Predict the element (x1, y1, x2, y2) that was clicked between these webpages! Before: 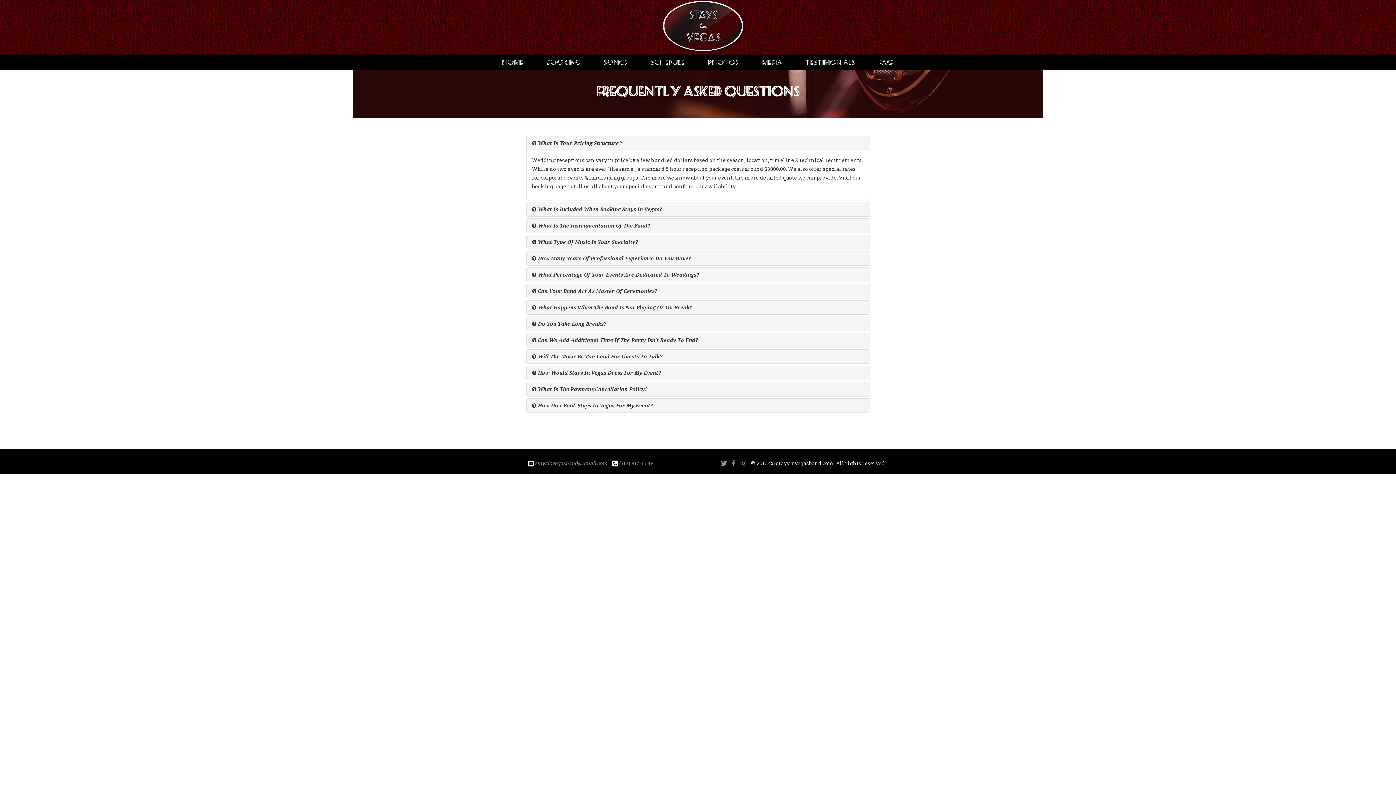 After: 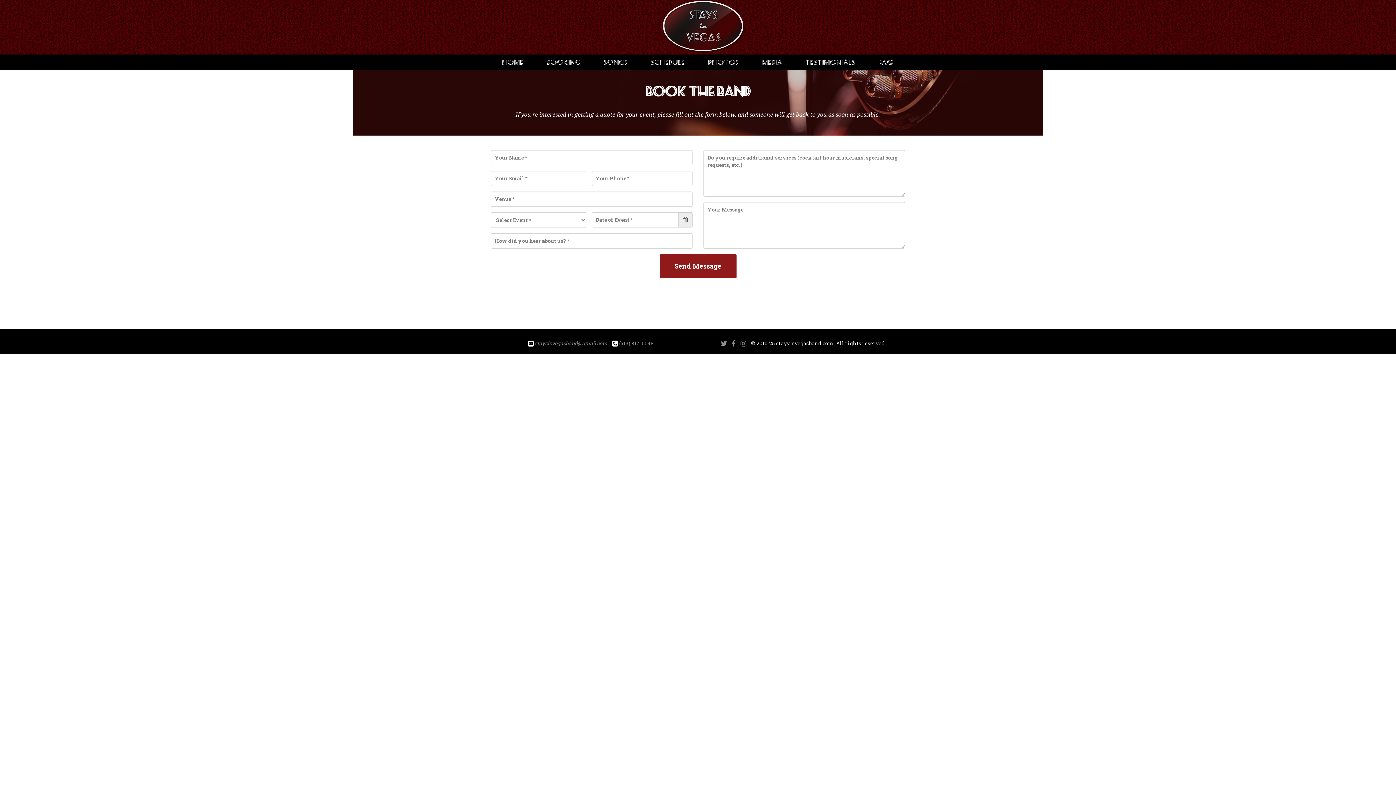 Action: bbox: (535, 54, 592, 69) label: BOOKING